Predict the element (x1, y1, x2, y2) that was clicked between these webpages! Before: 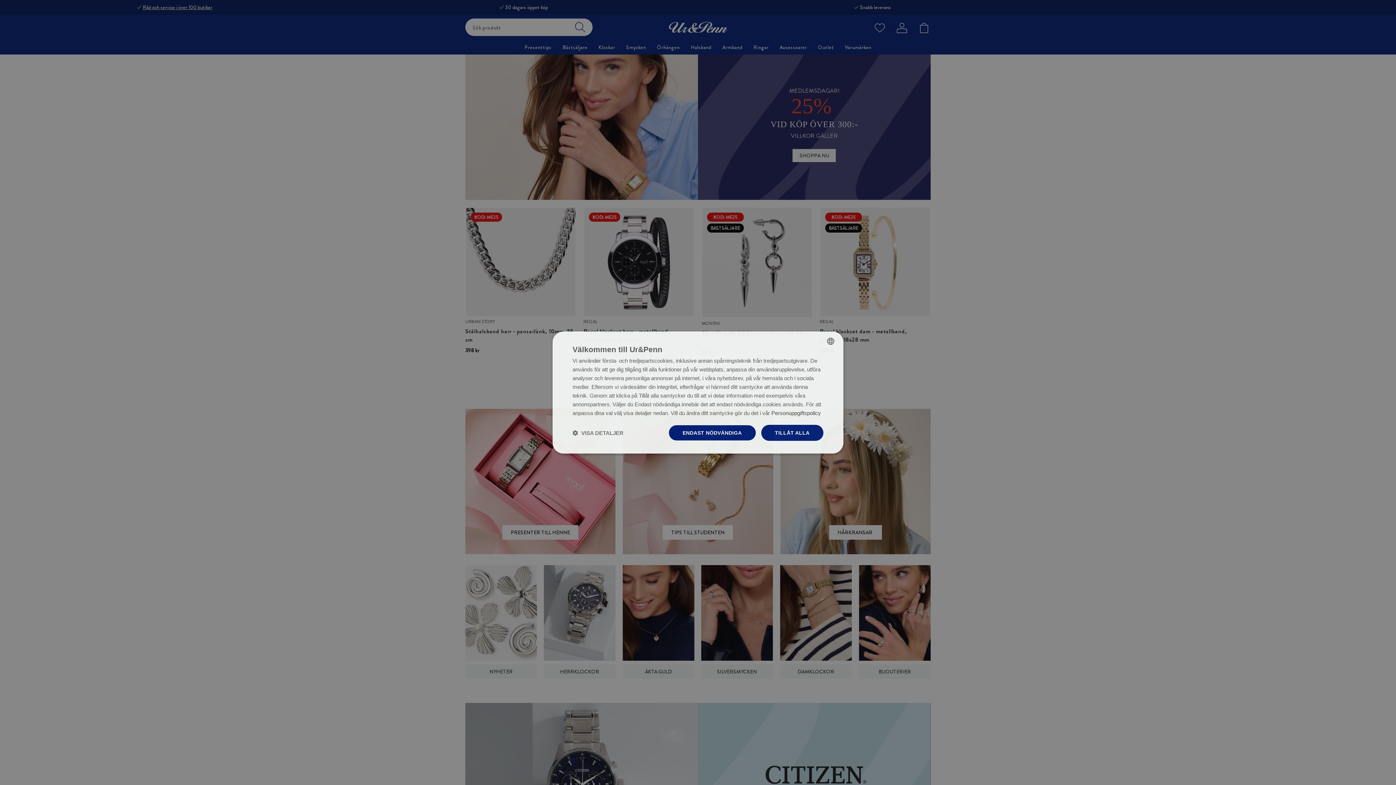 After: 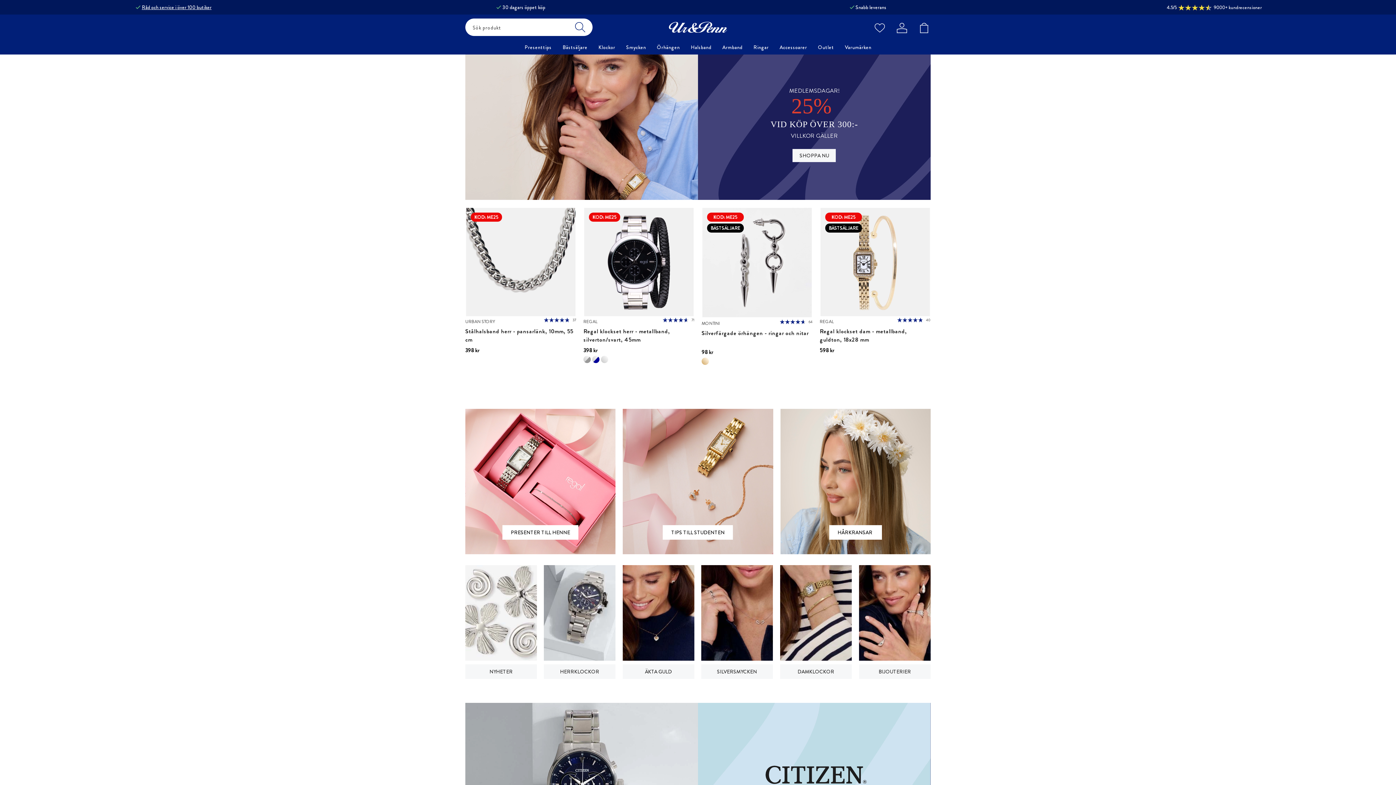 Action: label: TILLÅT ALLA bbox: (761, 425, 823, 441)